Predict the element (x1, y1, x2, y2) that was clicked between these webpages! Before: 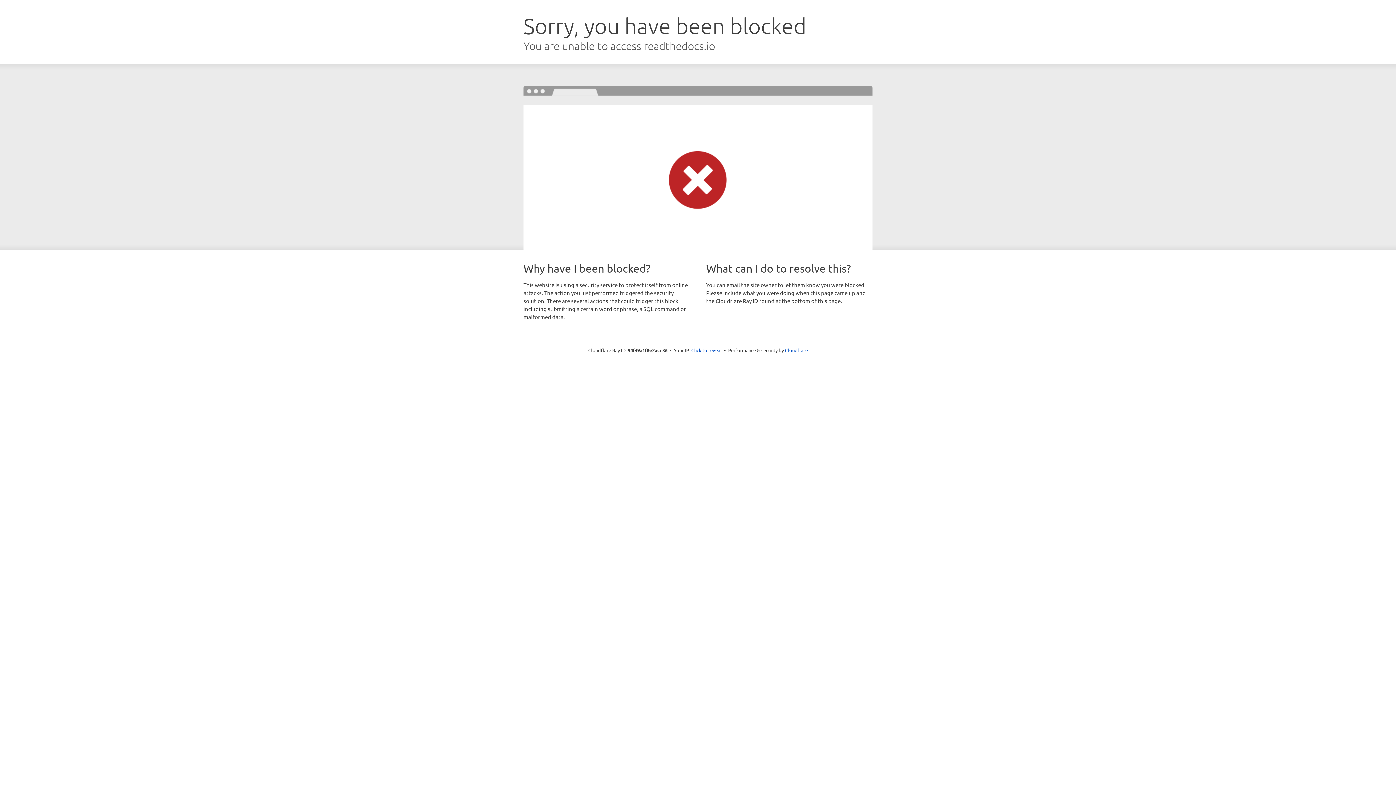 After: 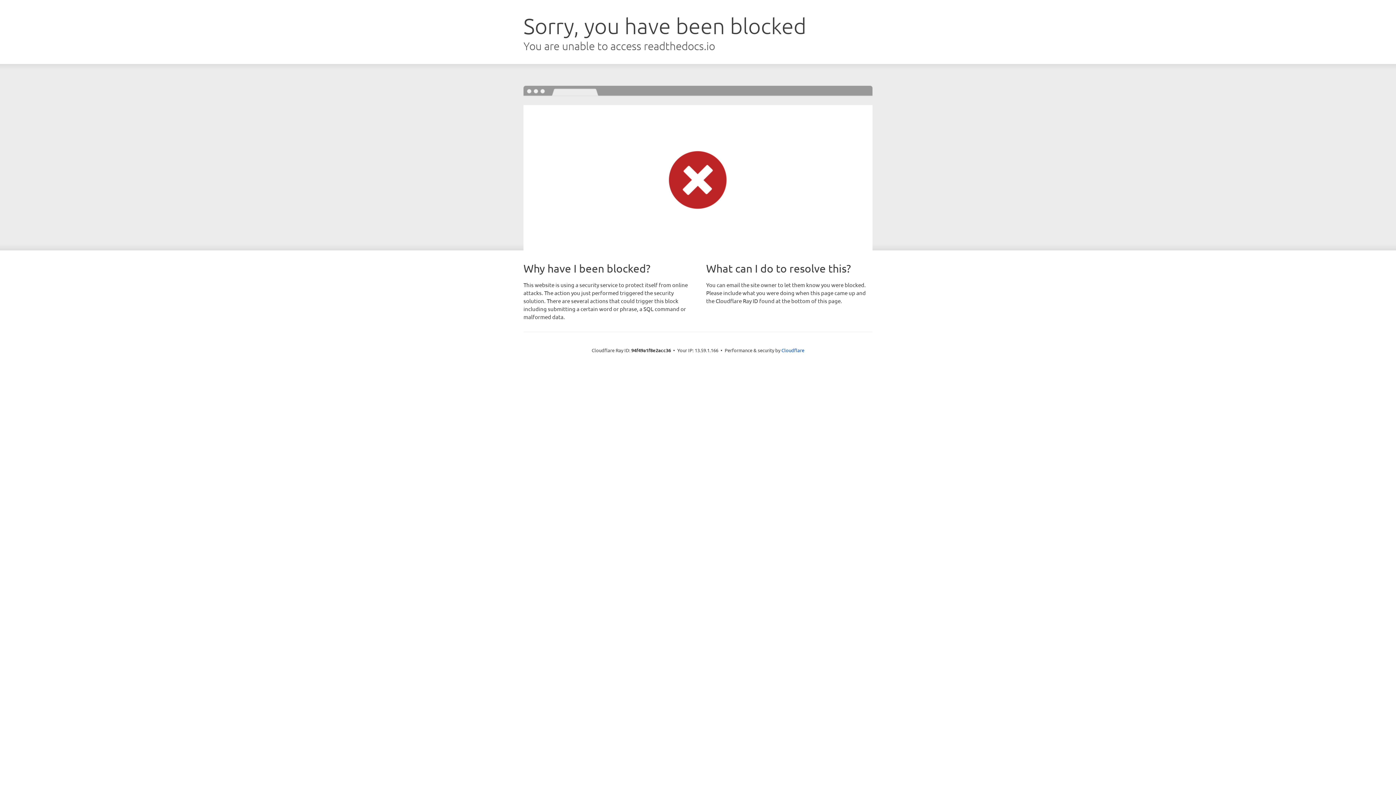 Action: bbox: (691, 346, 722, 353) label: Click to reveal